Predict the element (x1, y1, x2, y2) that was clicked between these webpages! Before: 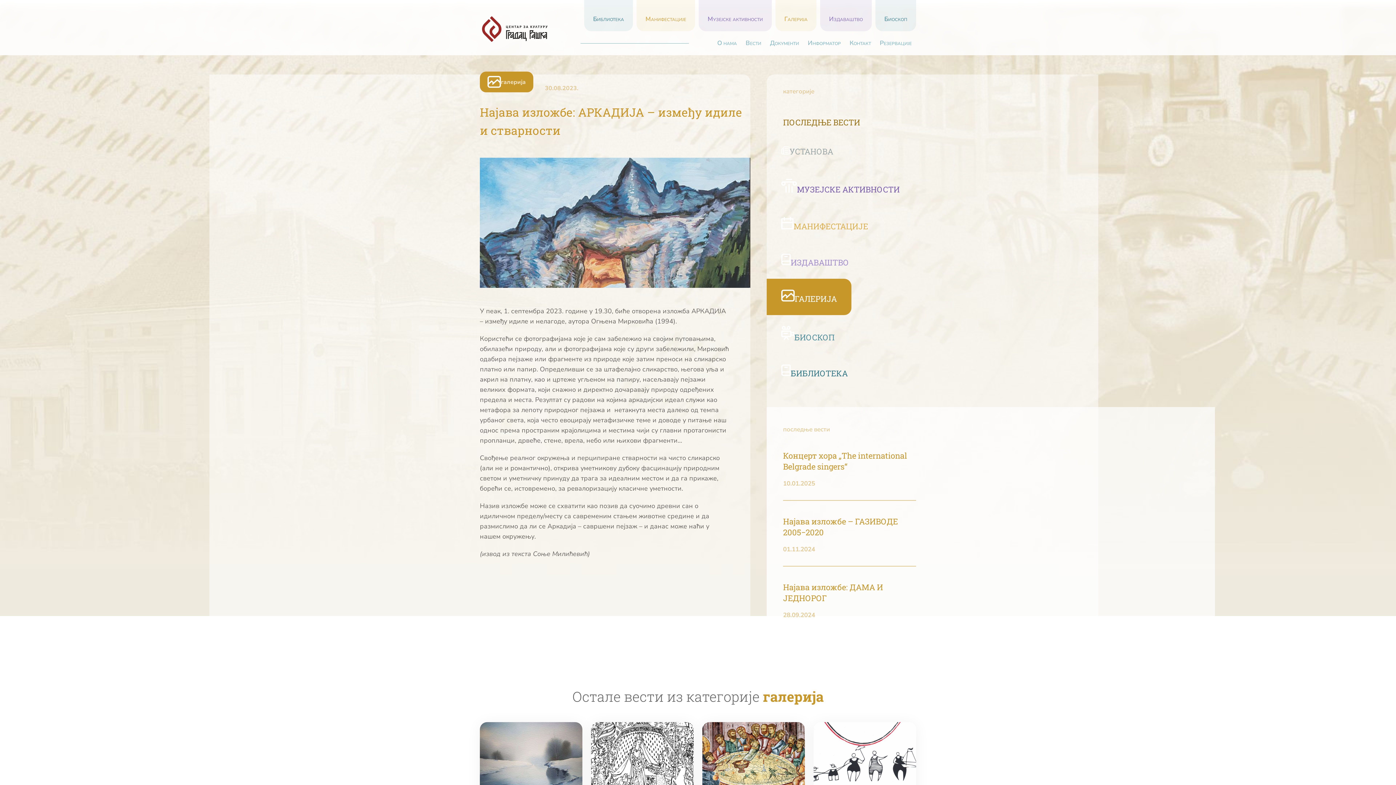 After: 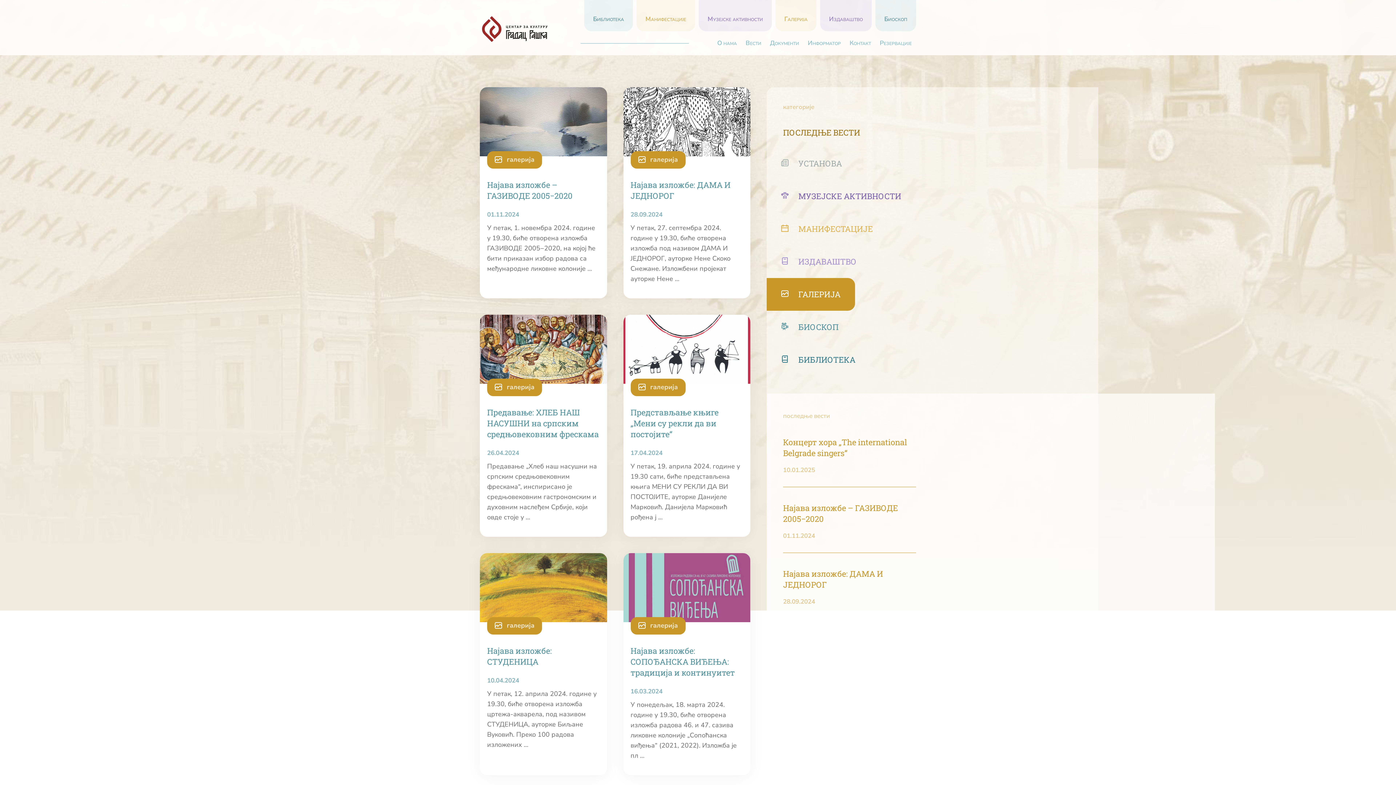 Action: bbox: (794, 293, 837, 304) label: ГАЛЕРИЈА